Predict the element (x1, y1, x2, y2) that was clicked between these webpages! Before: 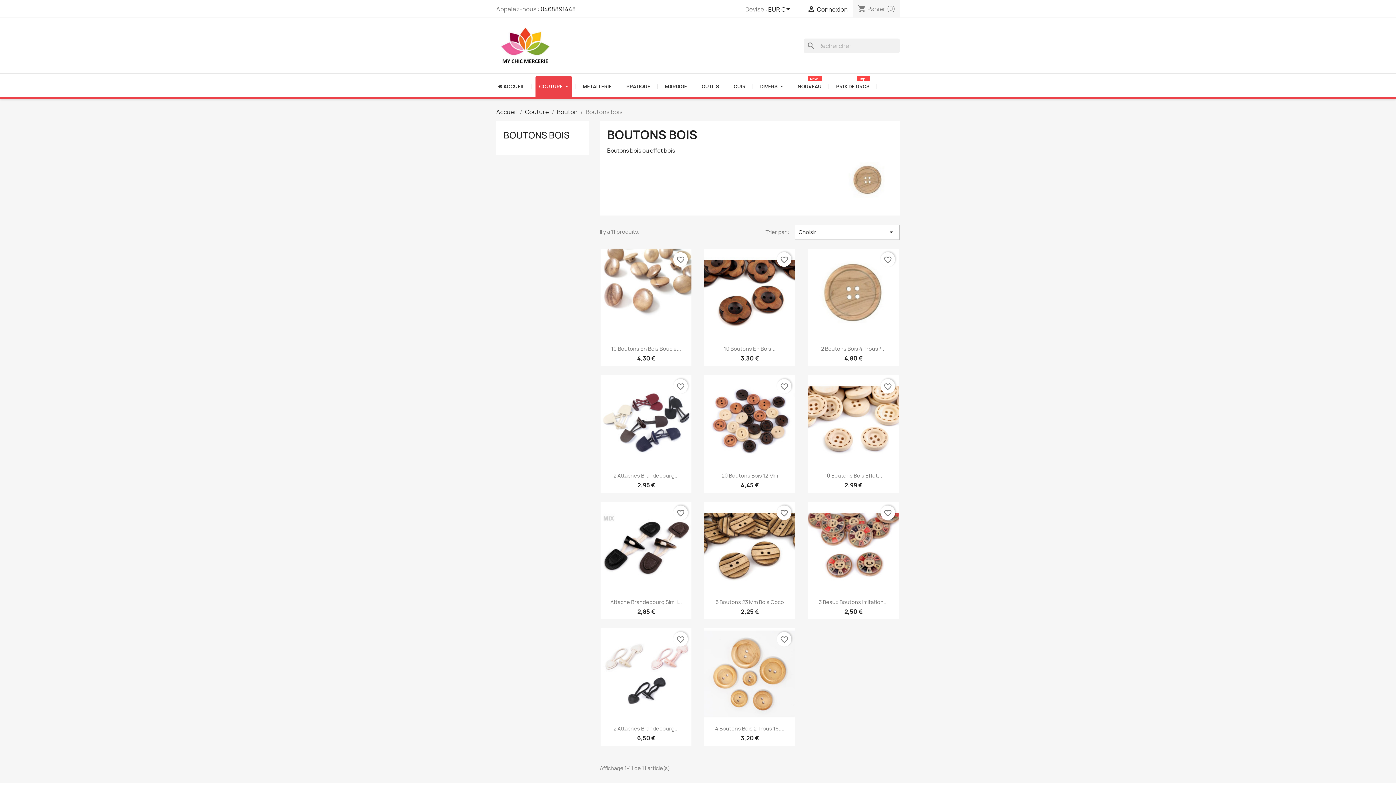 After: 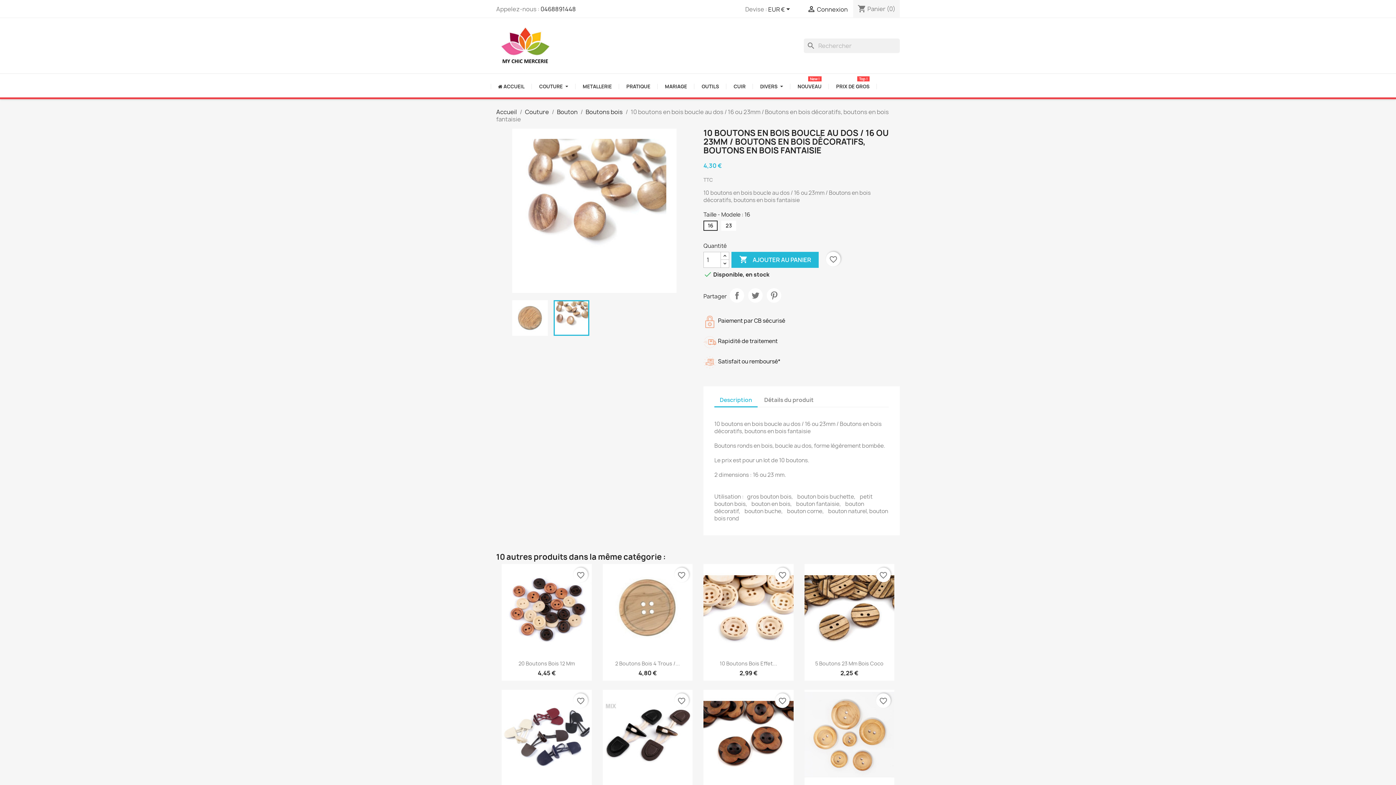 Action: bbox: (611, 345, 681, 352) label: 10 Boutons En Bois Boucle...